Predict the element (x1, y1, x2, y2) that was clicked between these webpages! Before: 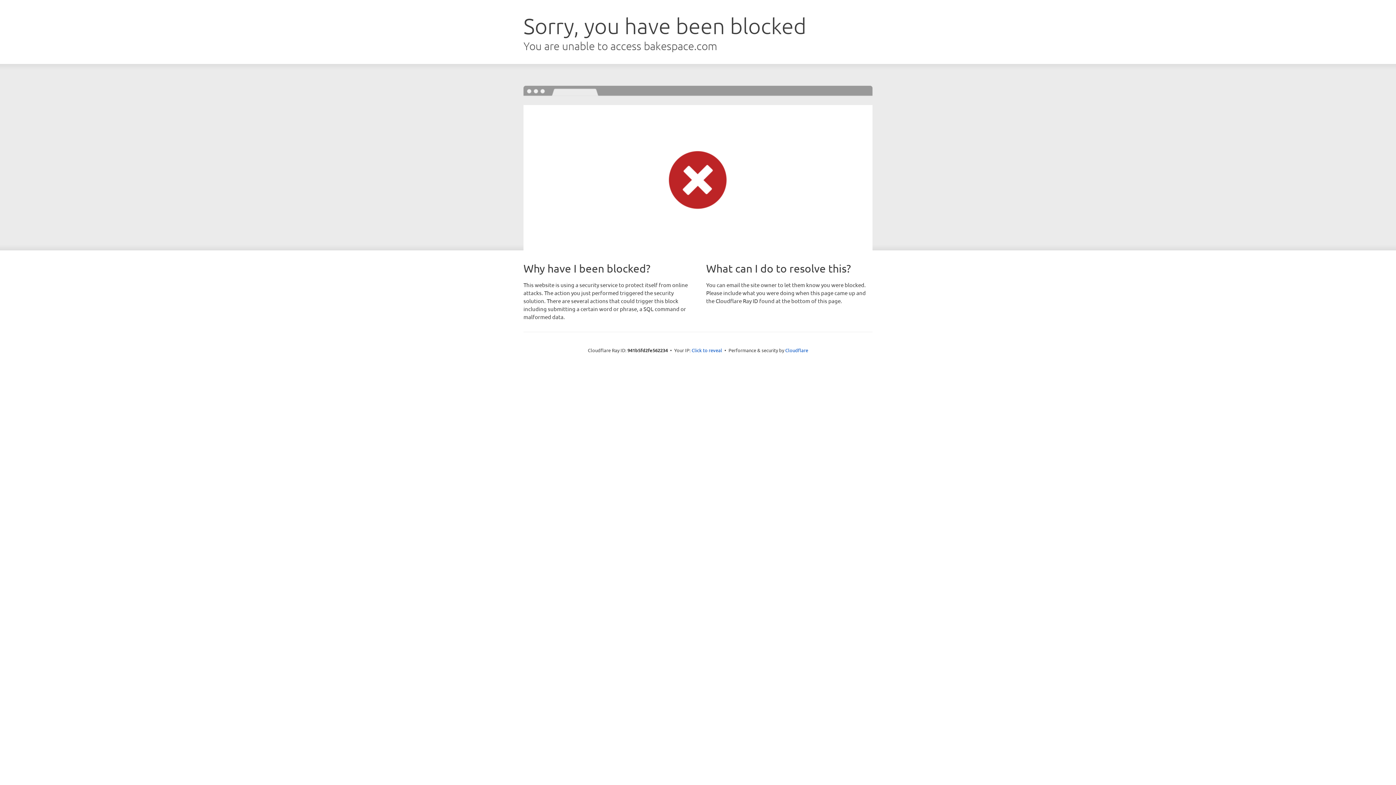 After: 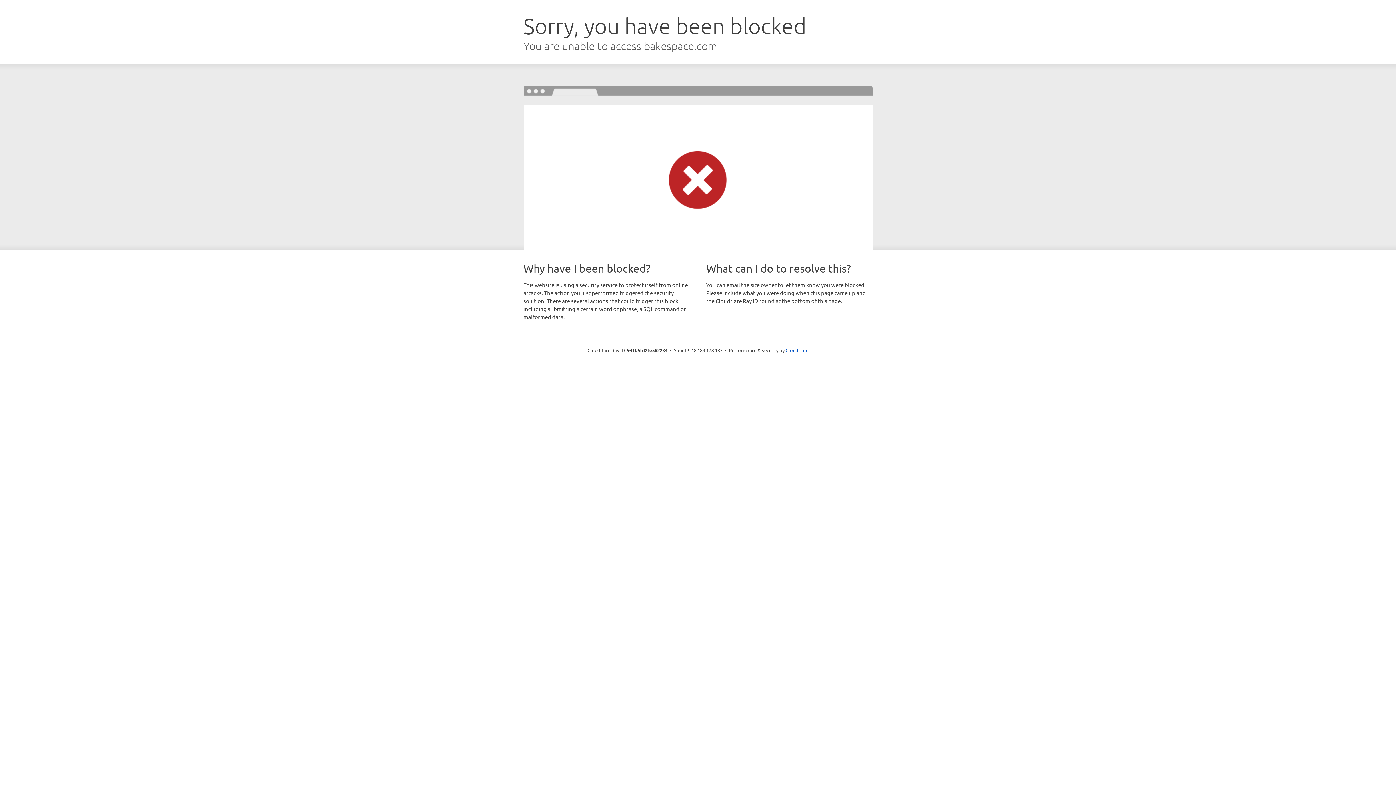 Action: bbox: (691, 346, 722, 353) label: Click to reveal